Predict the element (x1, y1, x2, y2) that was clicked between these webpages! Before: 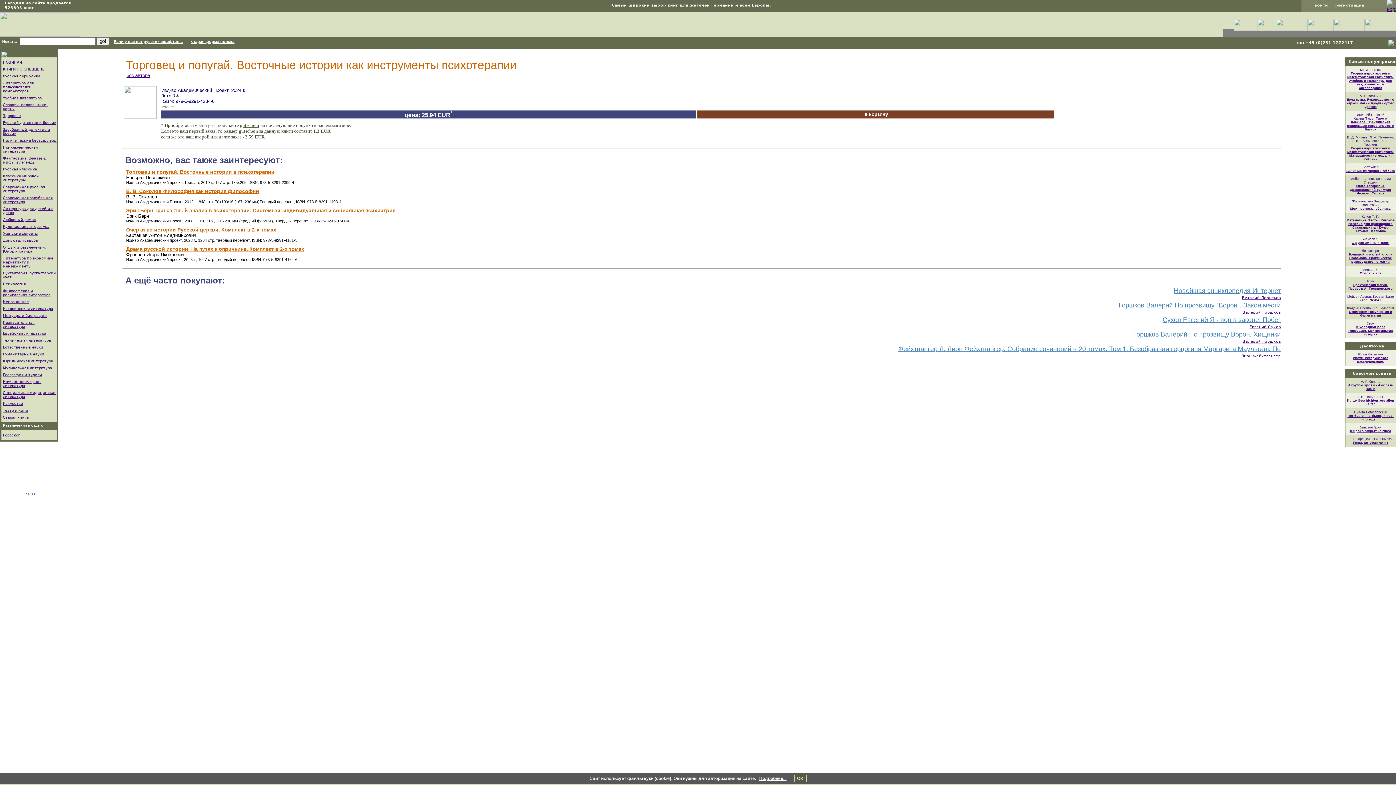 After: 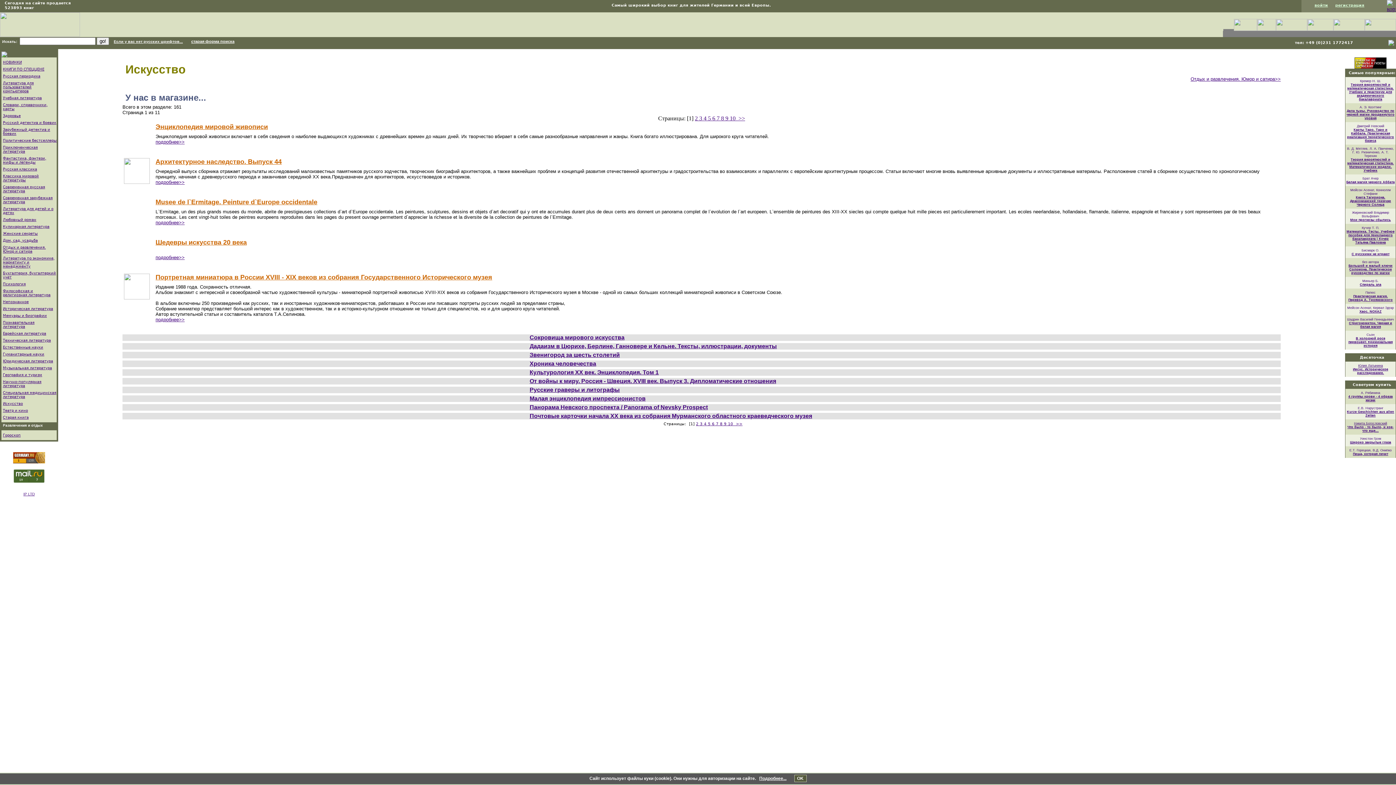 Action: label: Искусство bbox: (2, 401, 22, 405)